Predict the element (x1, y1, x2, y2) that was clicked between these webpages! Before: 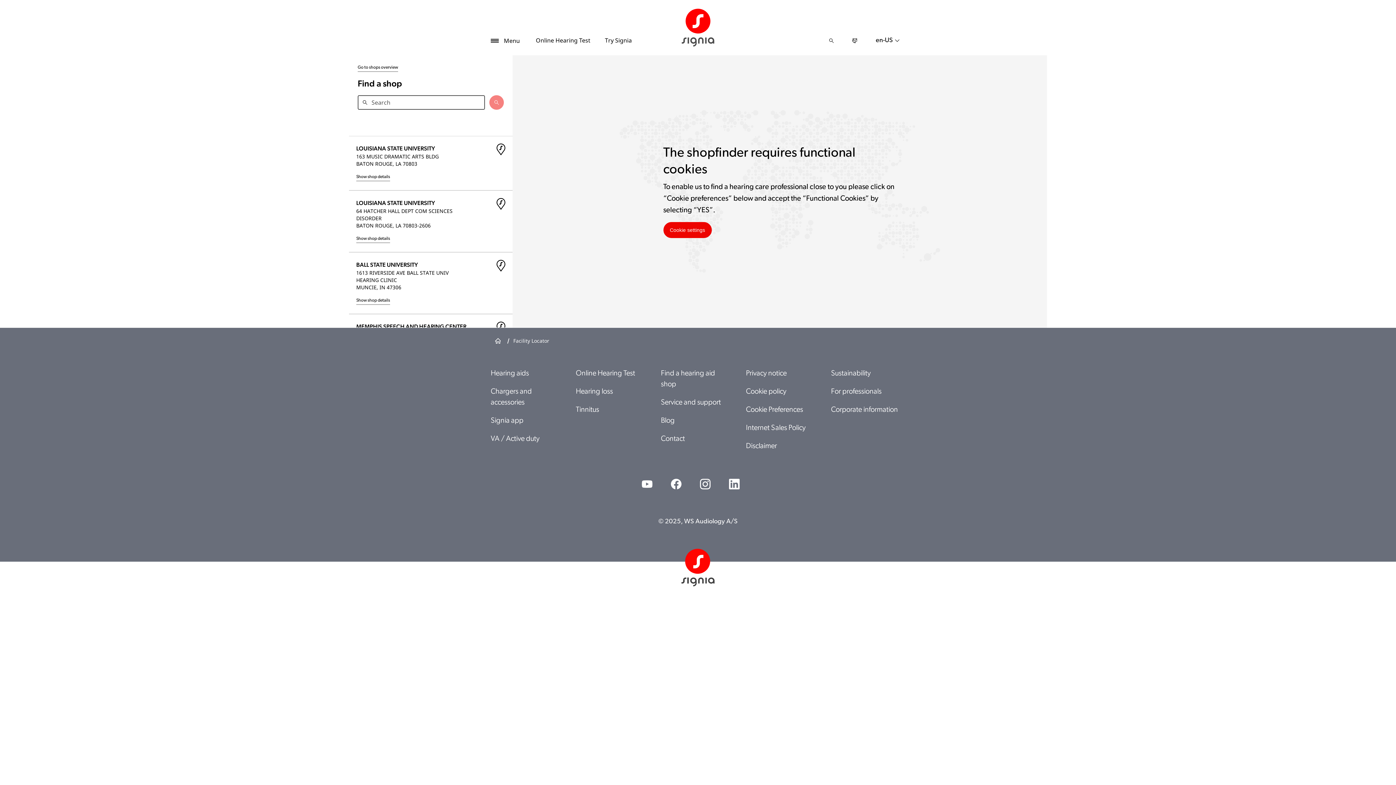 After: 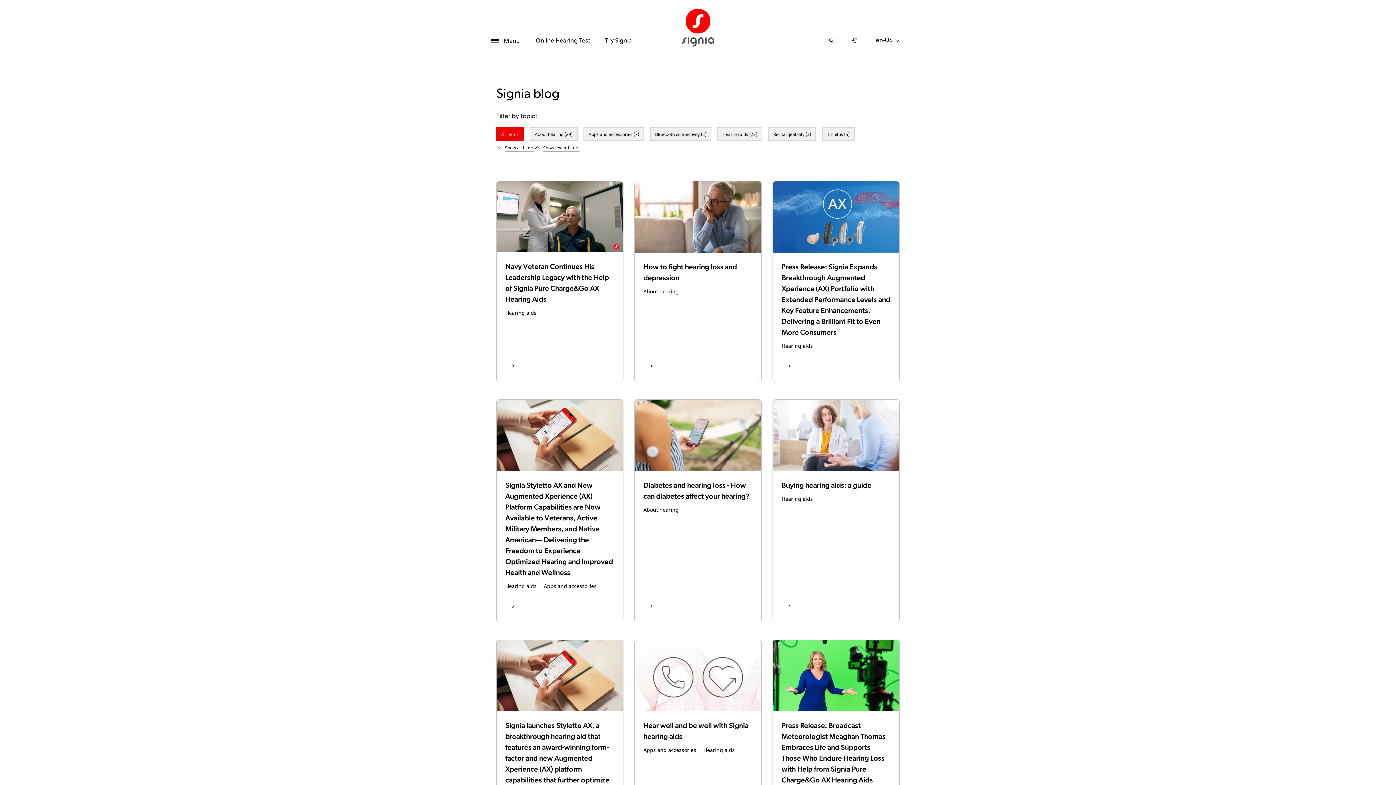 Action: label: Blog bbox: (661, 417, 680, 424)